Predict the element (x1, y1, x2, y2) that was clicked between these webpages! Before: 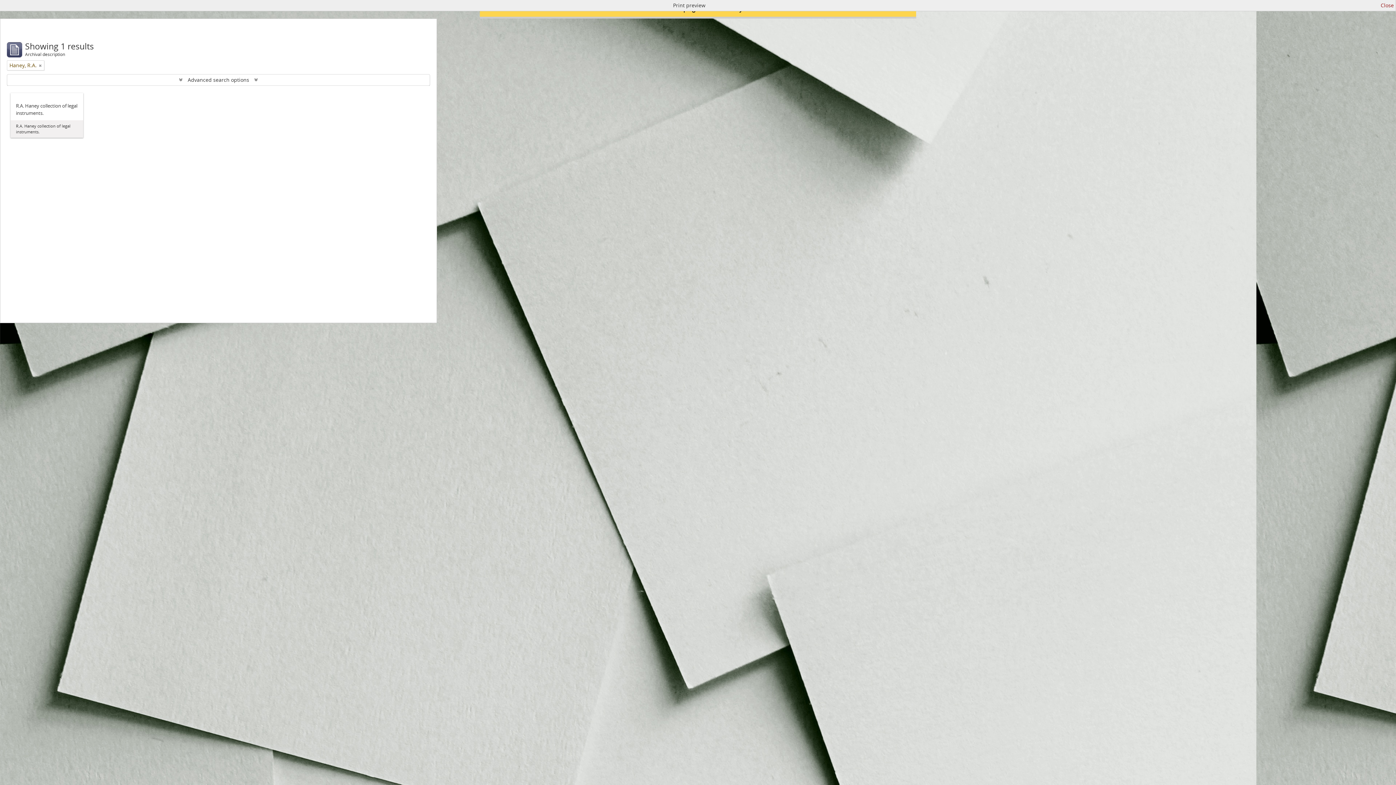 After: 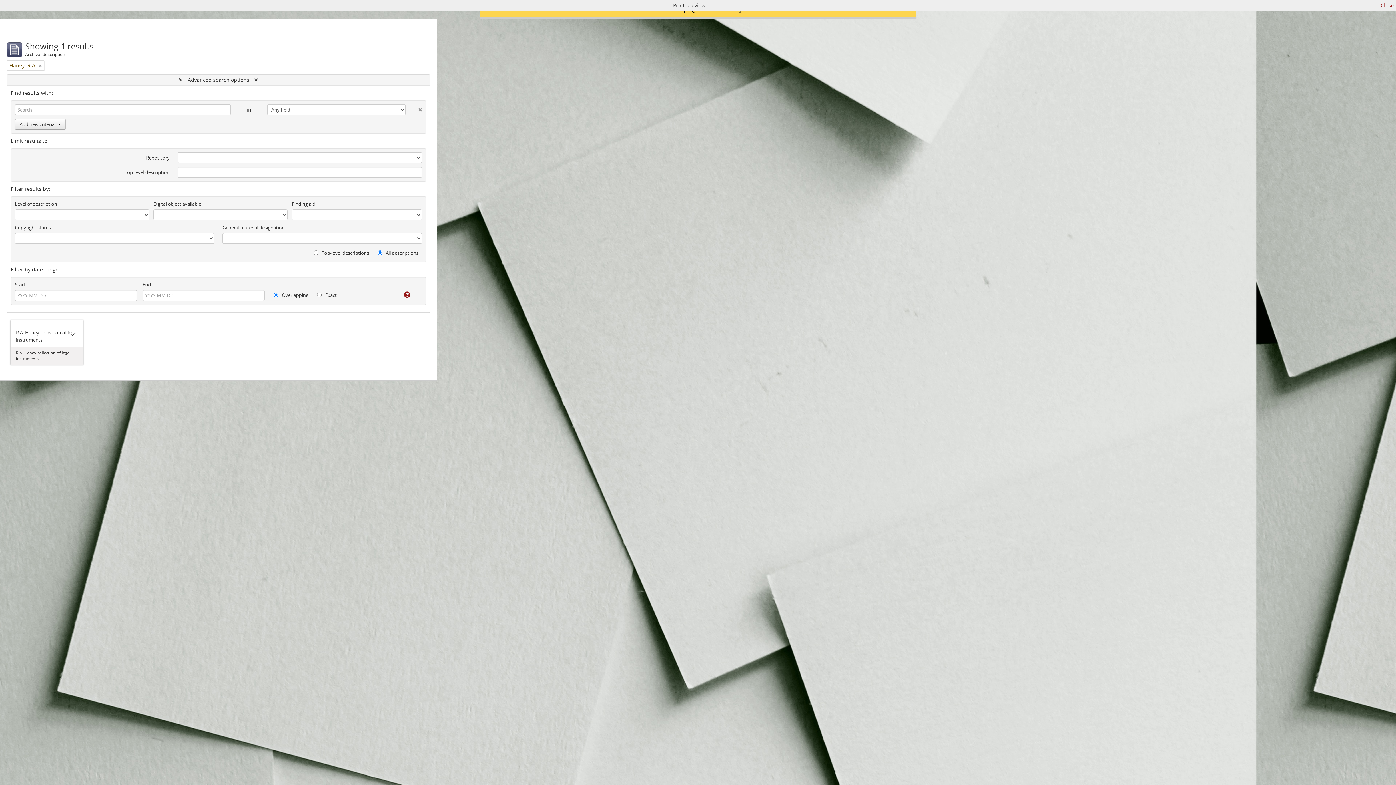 Action: label:  Advanced search options  bbox: (7, 74, 429, 85)